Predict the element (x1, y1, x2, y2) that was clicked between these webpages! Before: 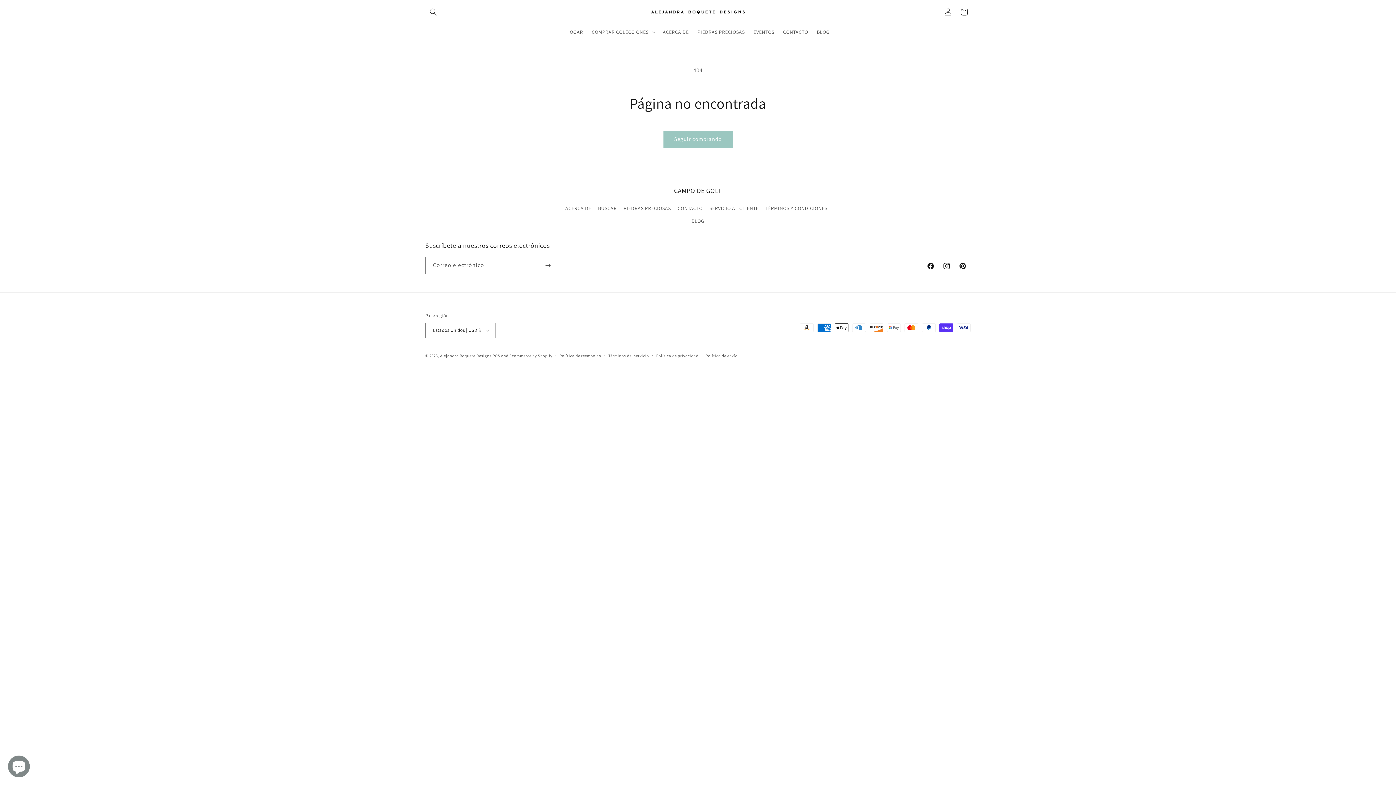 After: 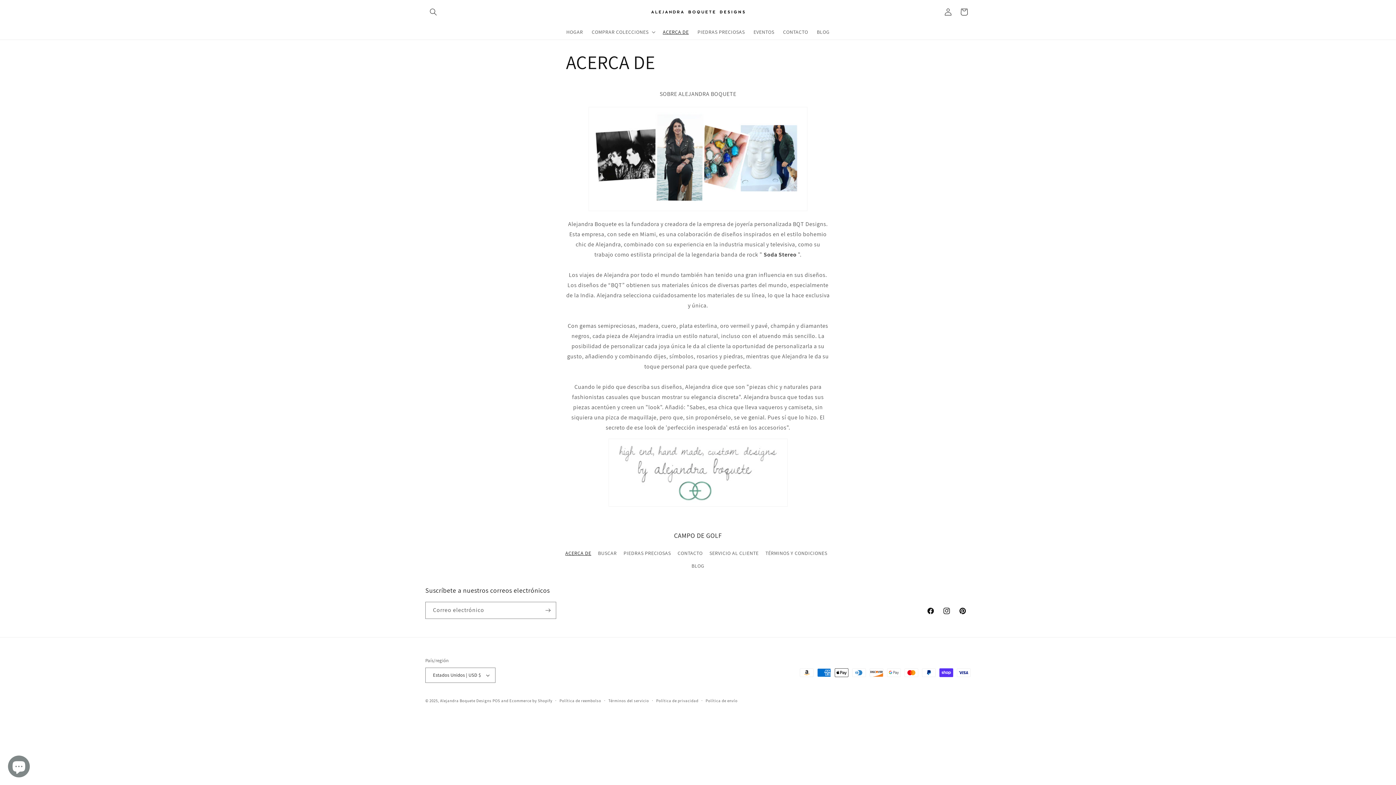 Action: label: ACERCA DE bbox: (658, 24, 693, 39)